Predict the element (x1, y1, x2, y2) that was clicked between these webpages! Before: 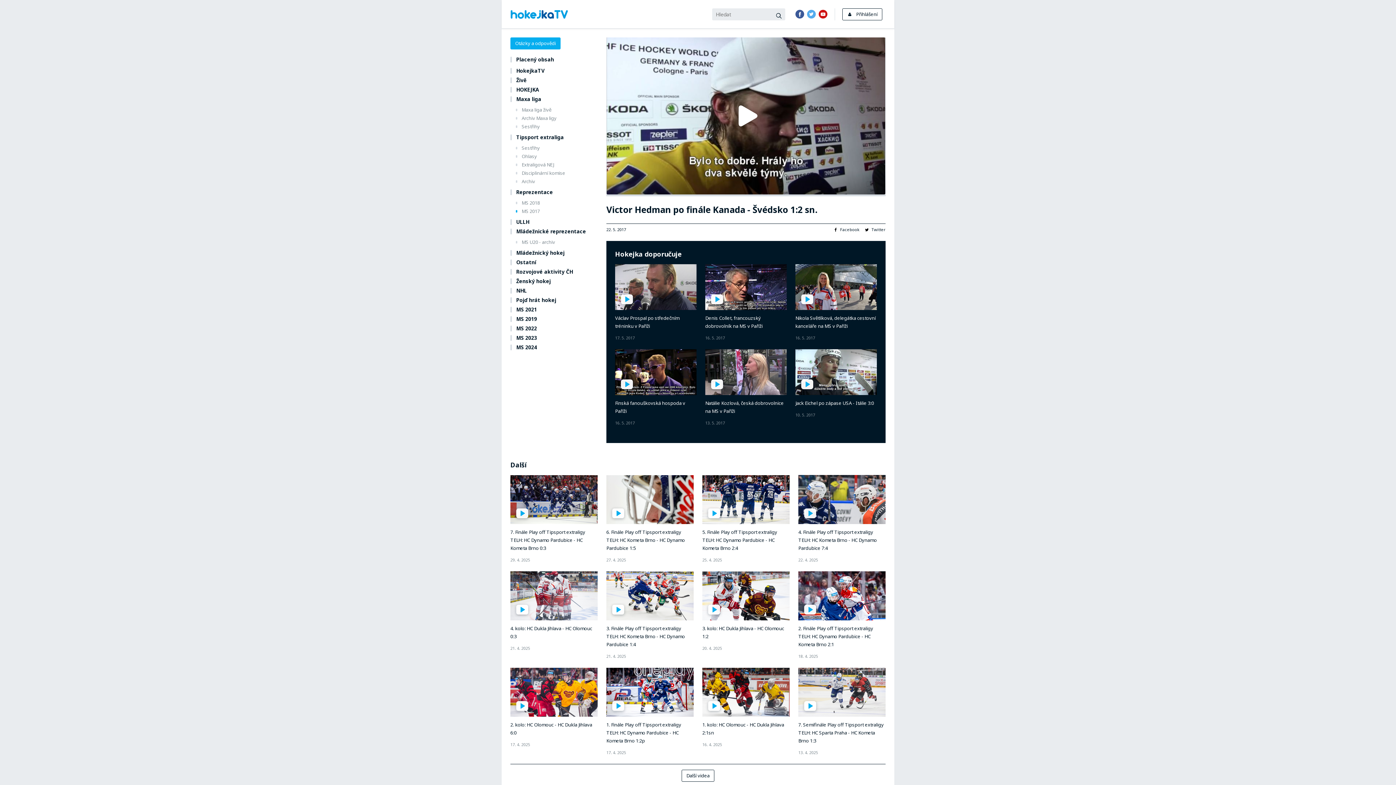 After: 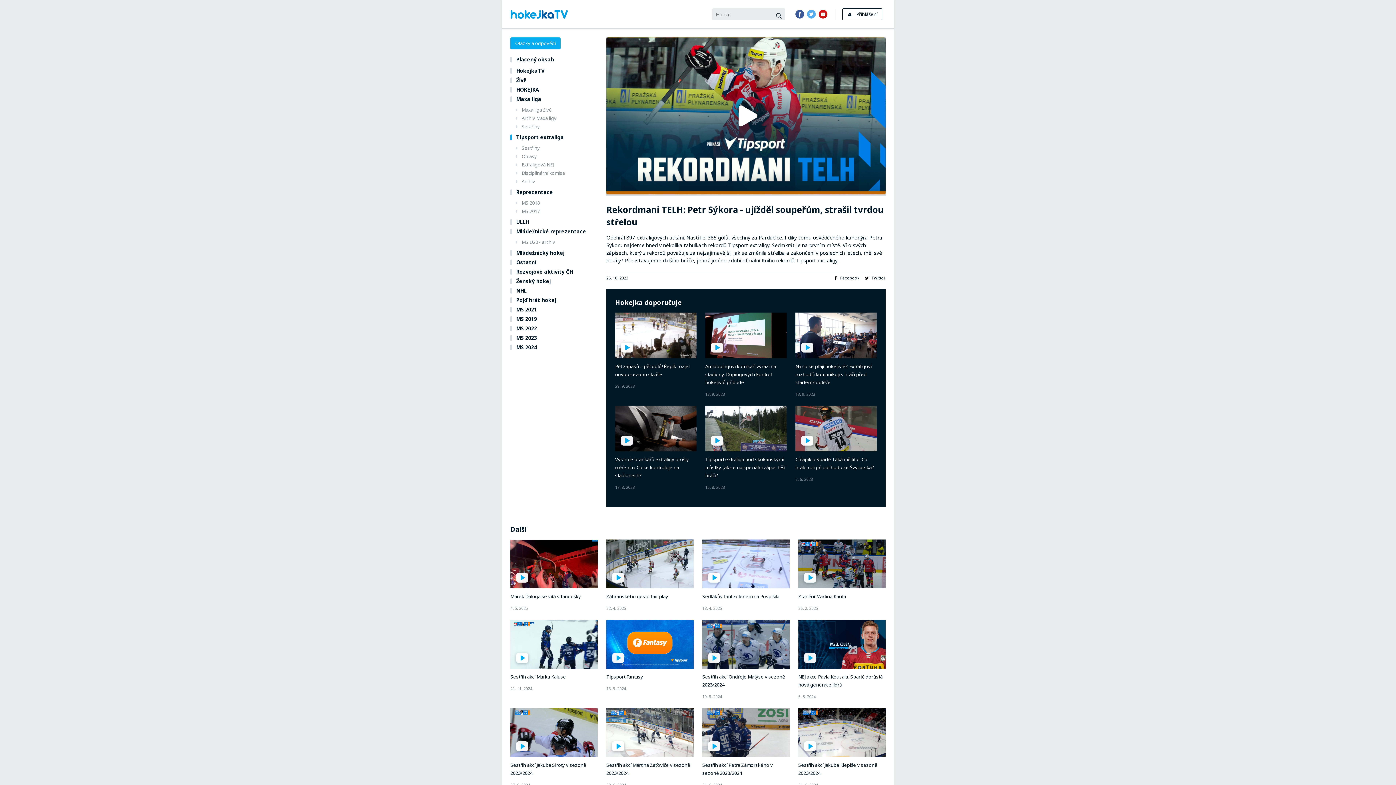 Action: label: Tipsport extraliga bbox: (510, 134, 597, 140)